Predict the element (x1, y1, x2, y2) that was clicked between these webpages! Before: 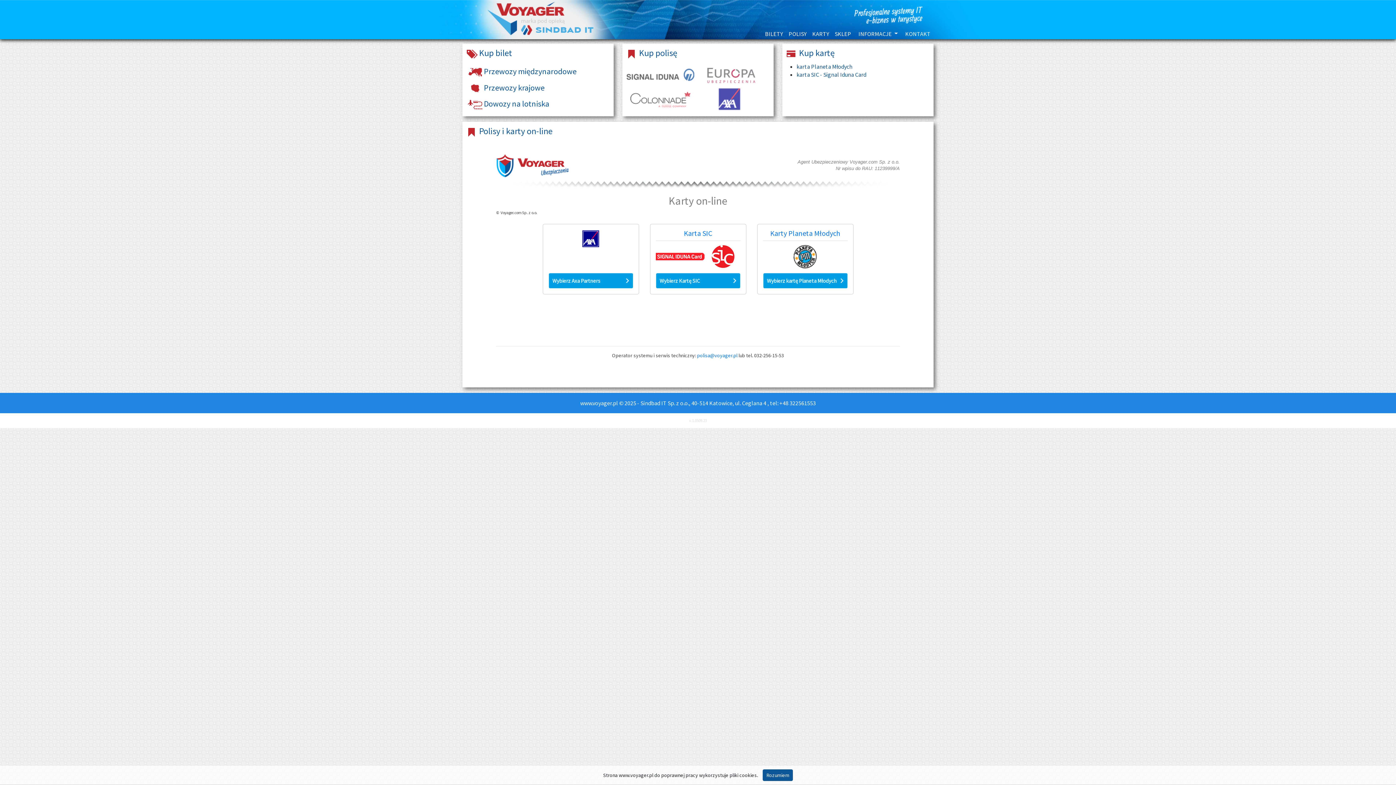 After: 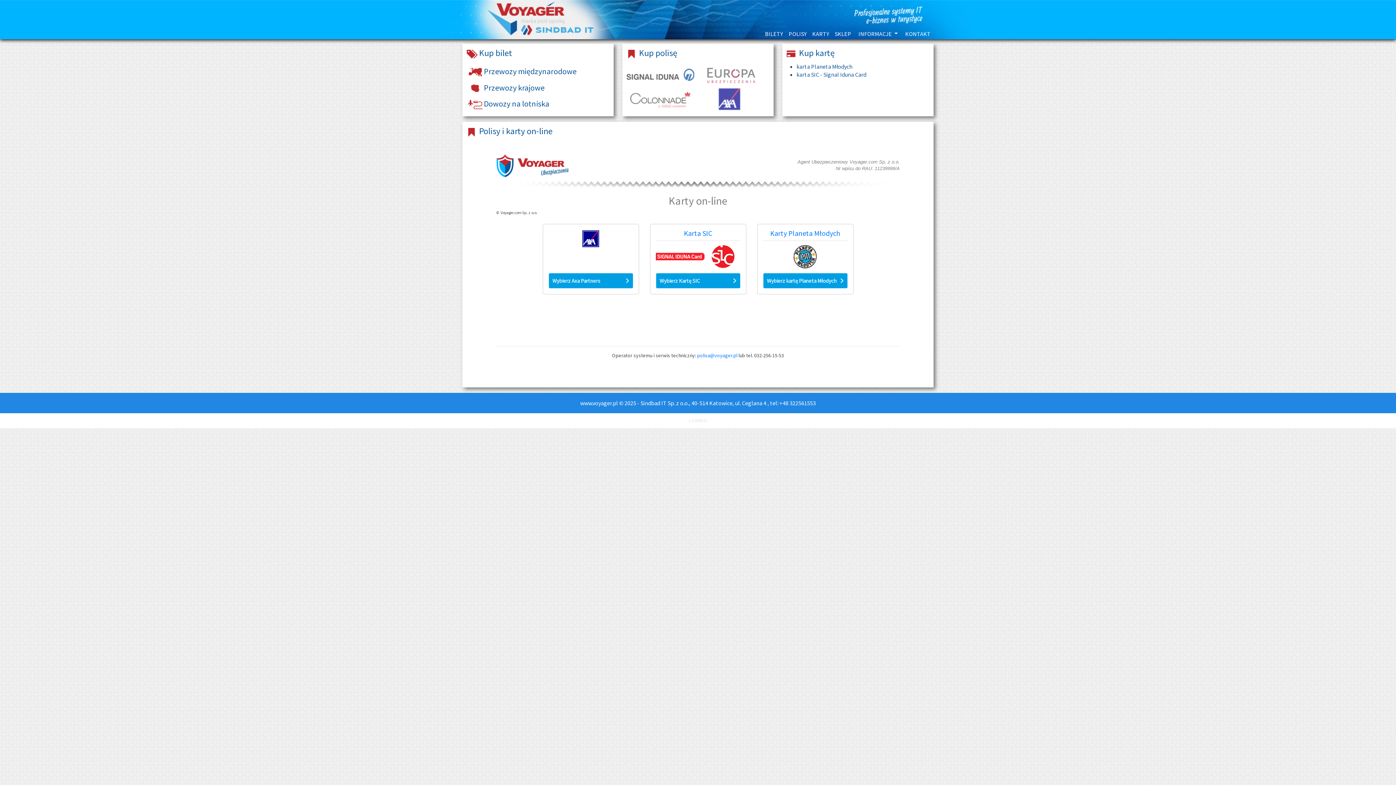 Action: label: Rozumiem bbox: (762, 769, 793, 781)